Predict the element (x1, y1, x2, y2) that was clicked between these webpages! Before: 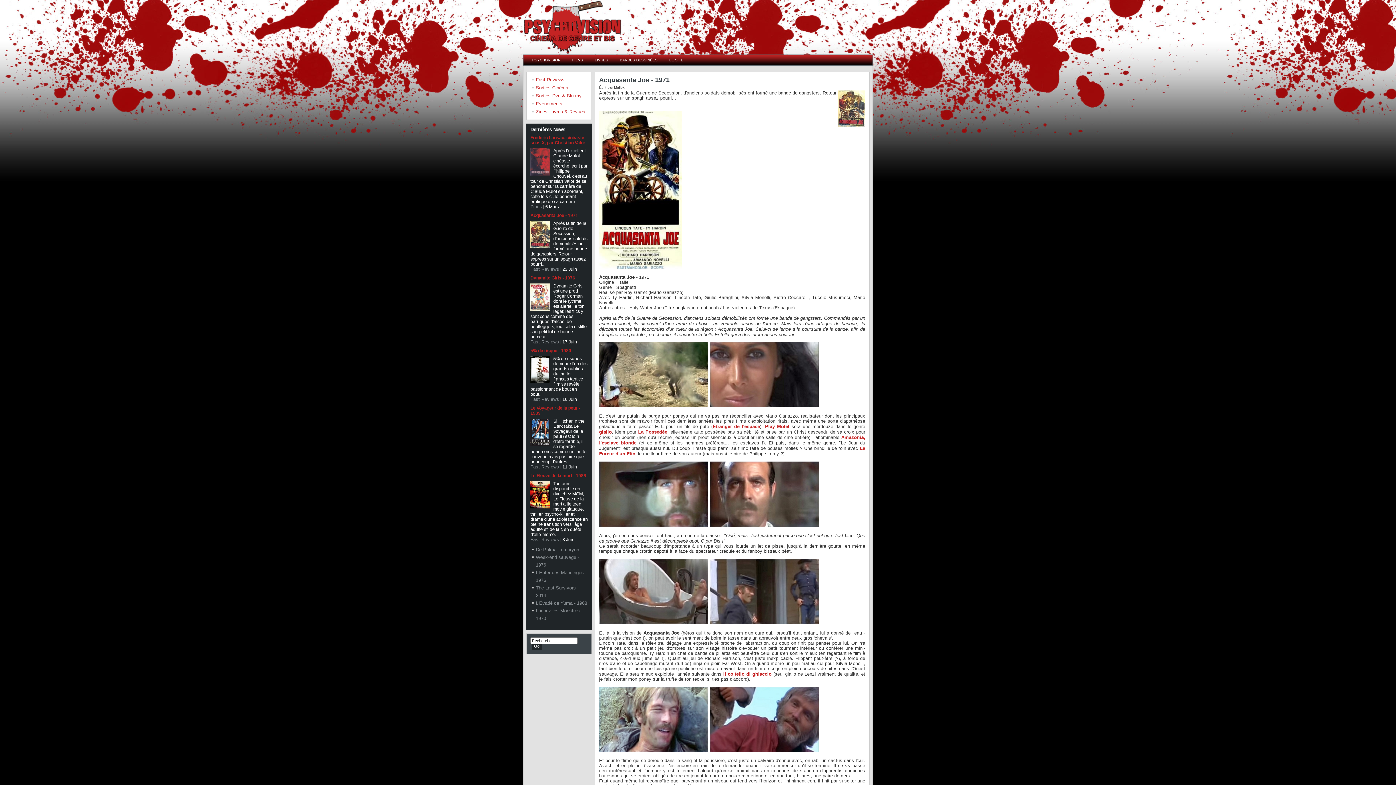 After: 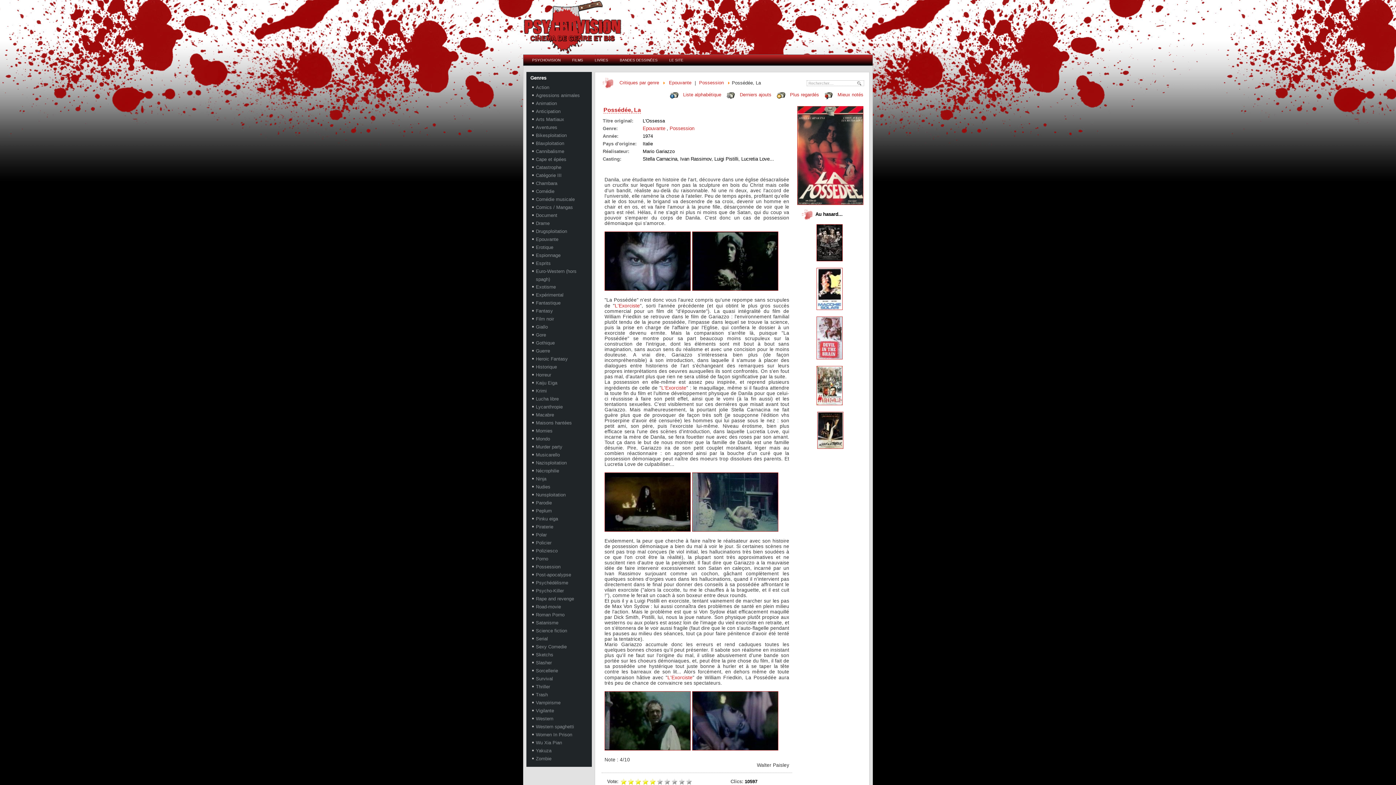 Action: bbox: (638, 429, 667, 434) label: La Possédée